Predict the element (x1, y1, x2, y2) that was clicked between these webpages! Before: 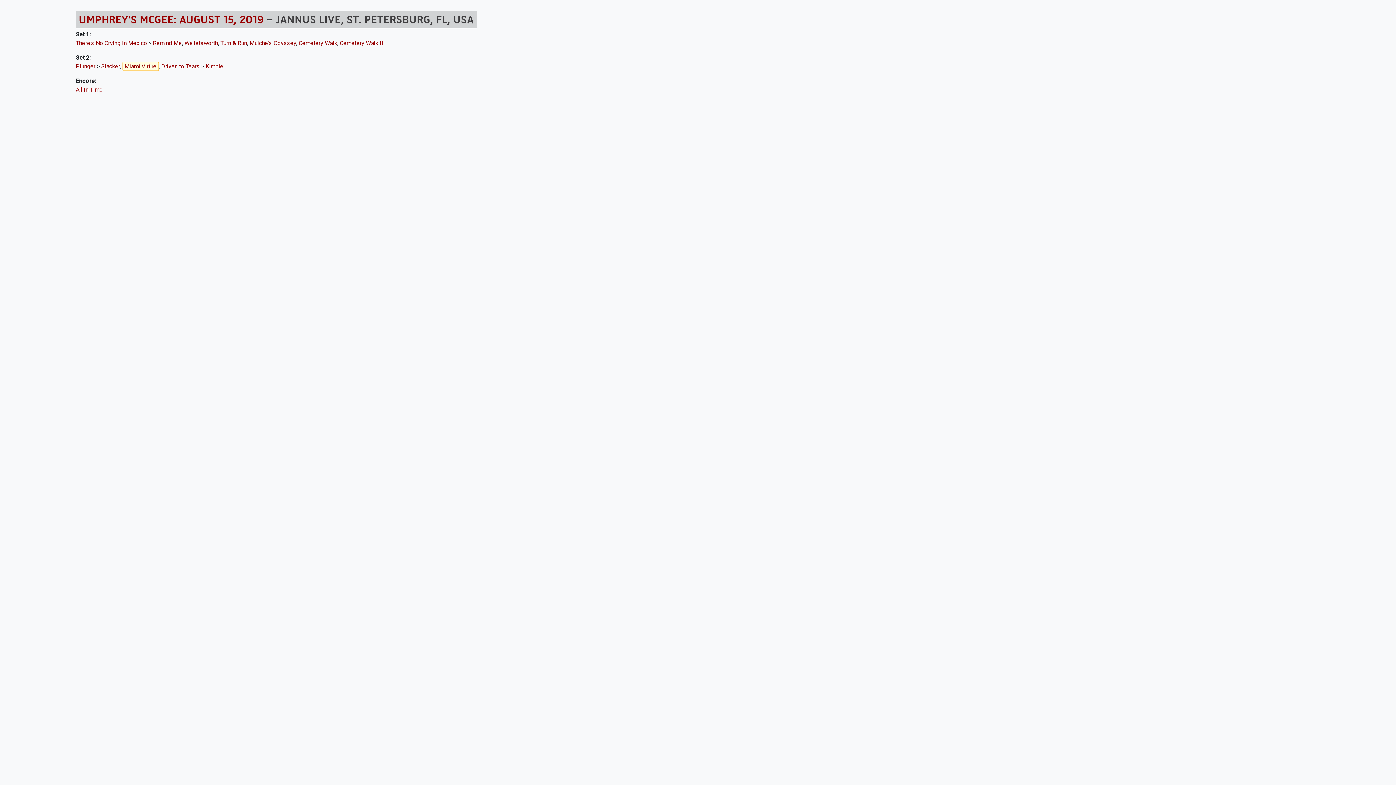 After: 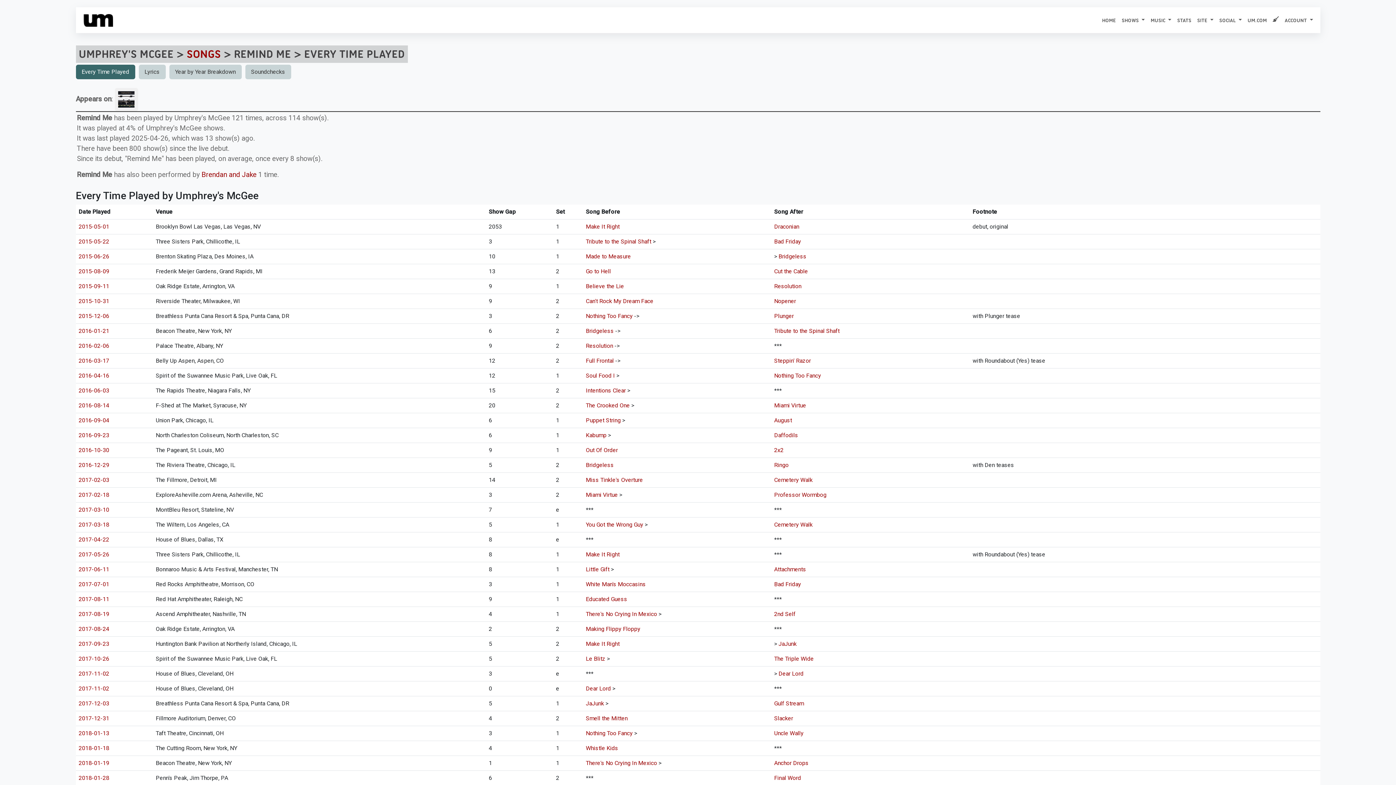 Action: bbox: (152, 39, 182, 46) label: Remind Me